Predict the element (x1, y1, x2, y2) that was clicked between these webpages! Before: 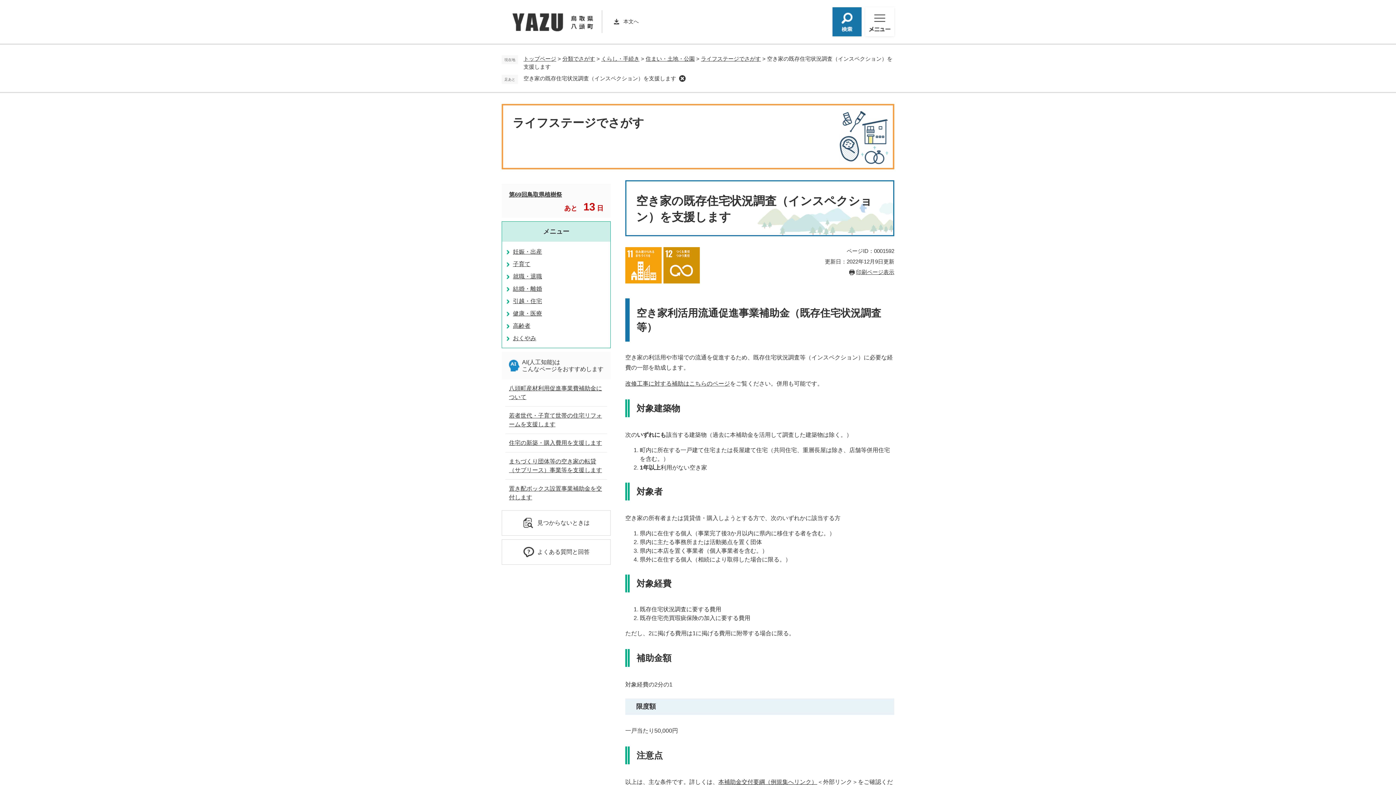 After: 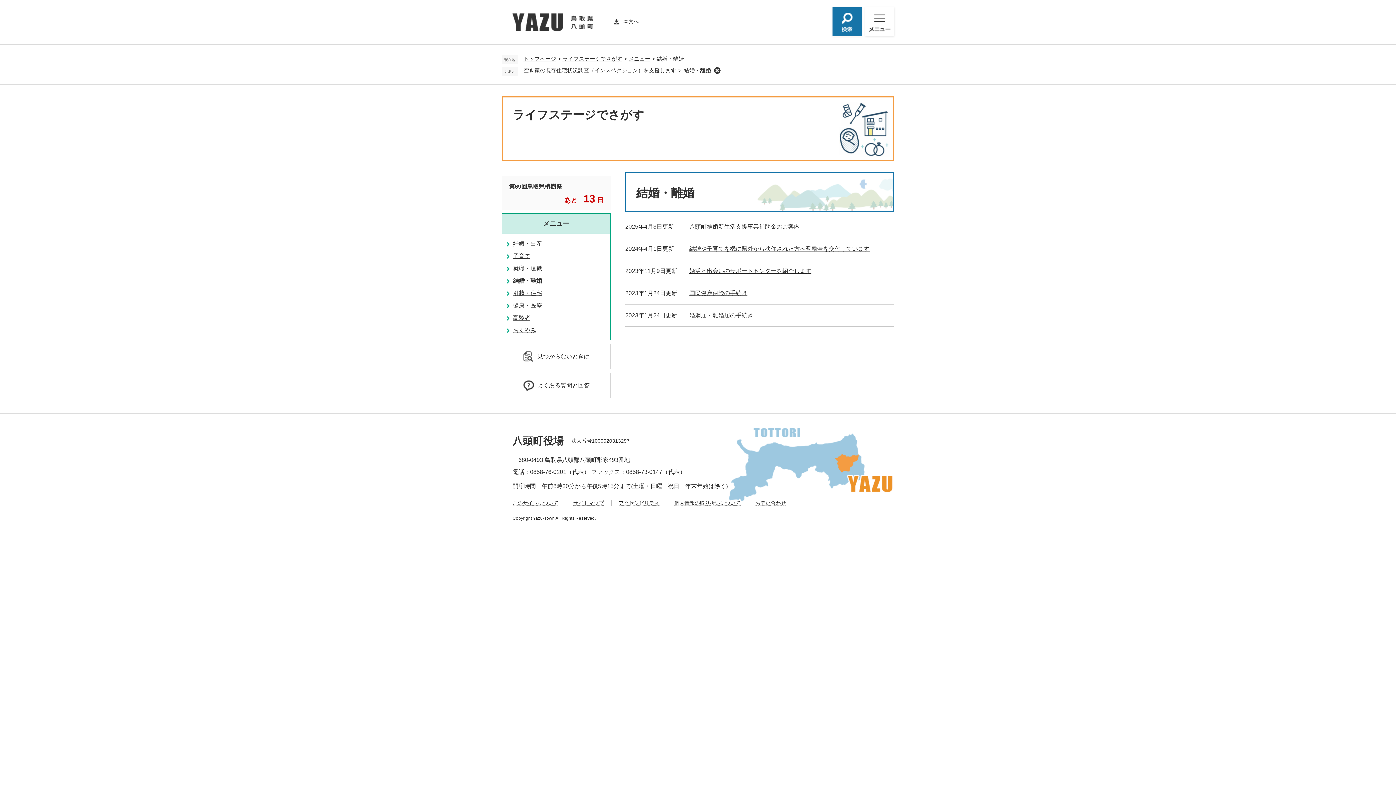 Action: bbox: (513, 285, 542, 292) label: 結婚・離婚